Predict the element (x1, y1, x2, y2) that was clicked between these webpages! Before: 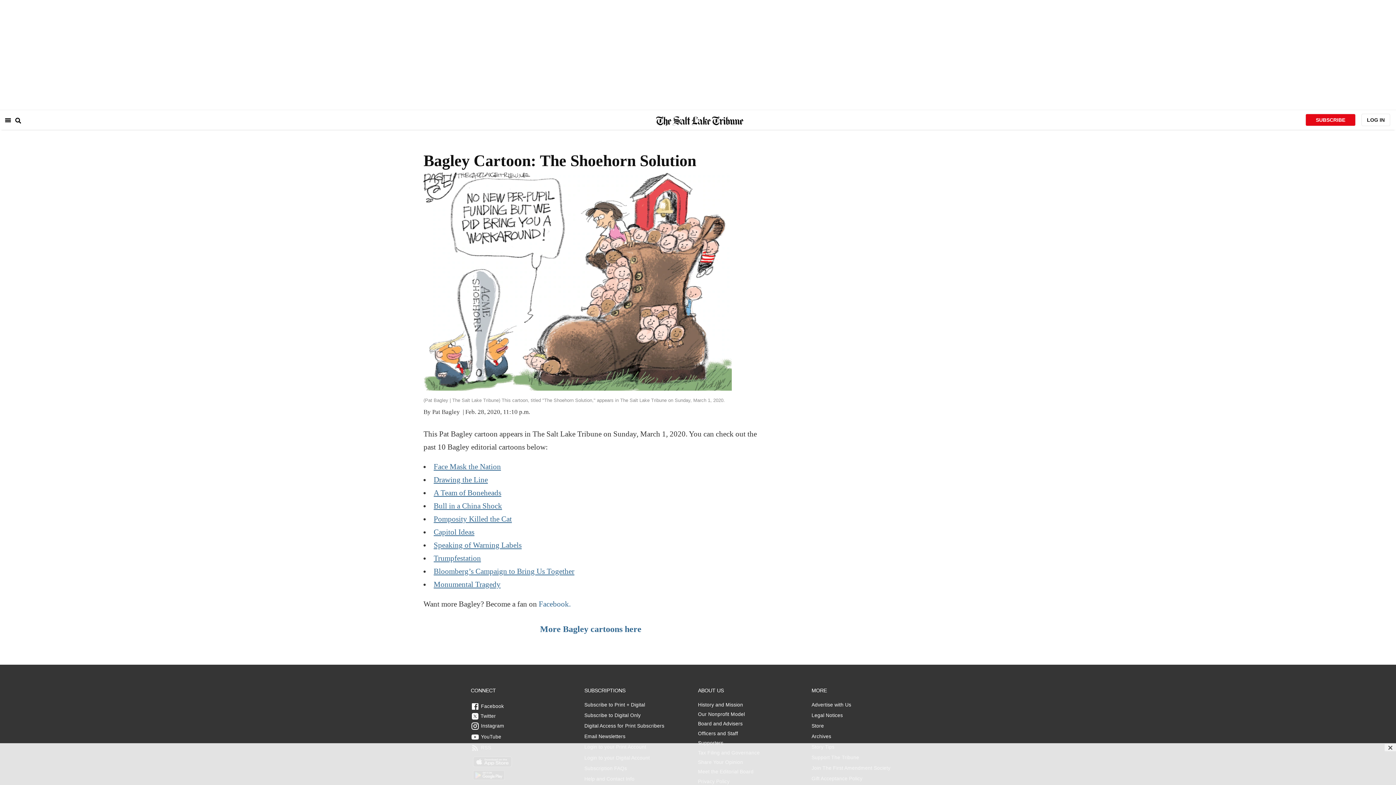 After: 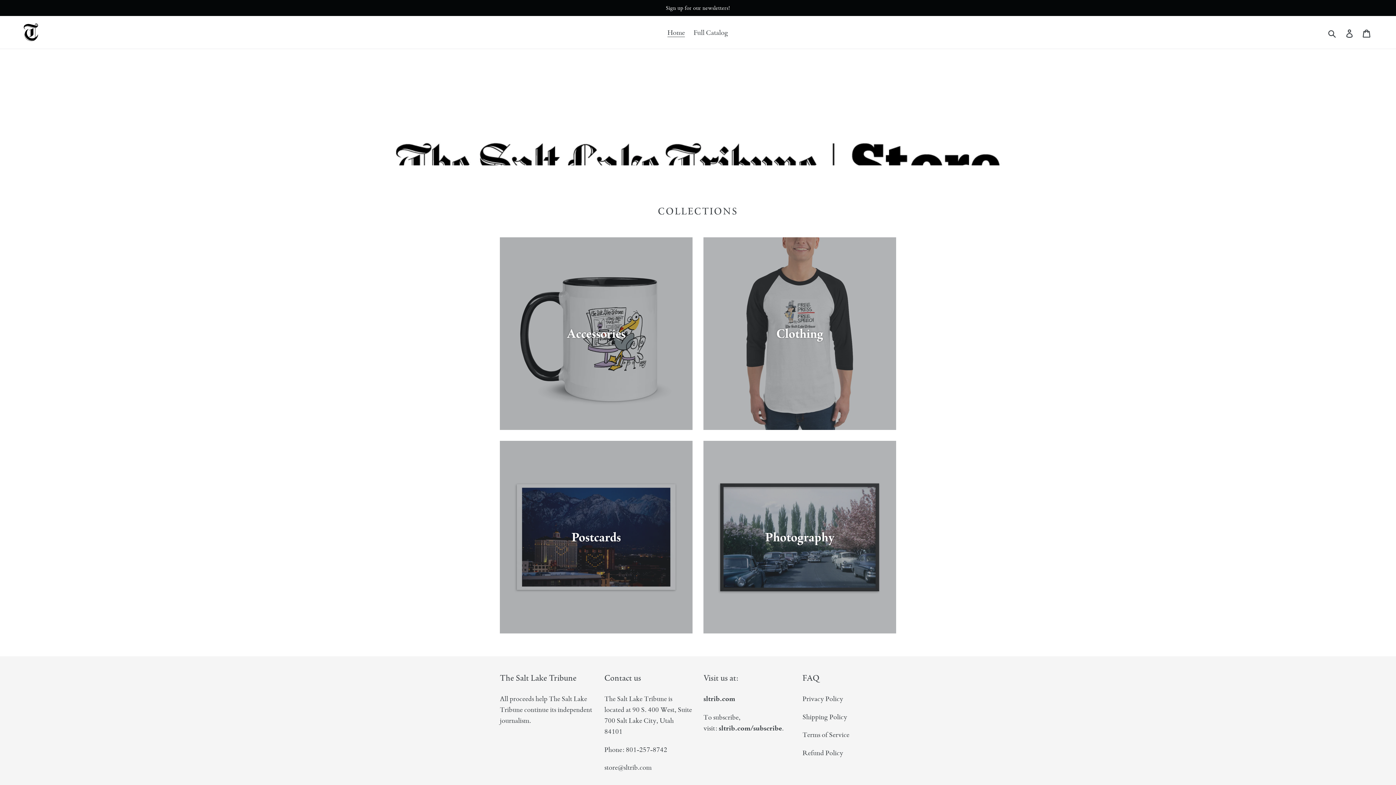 Action: bbox: (811, 723, 890, 729) label: Store